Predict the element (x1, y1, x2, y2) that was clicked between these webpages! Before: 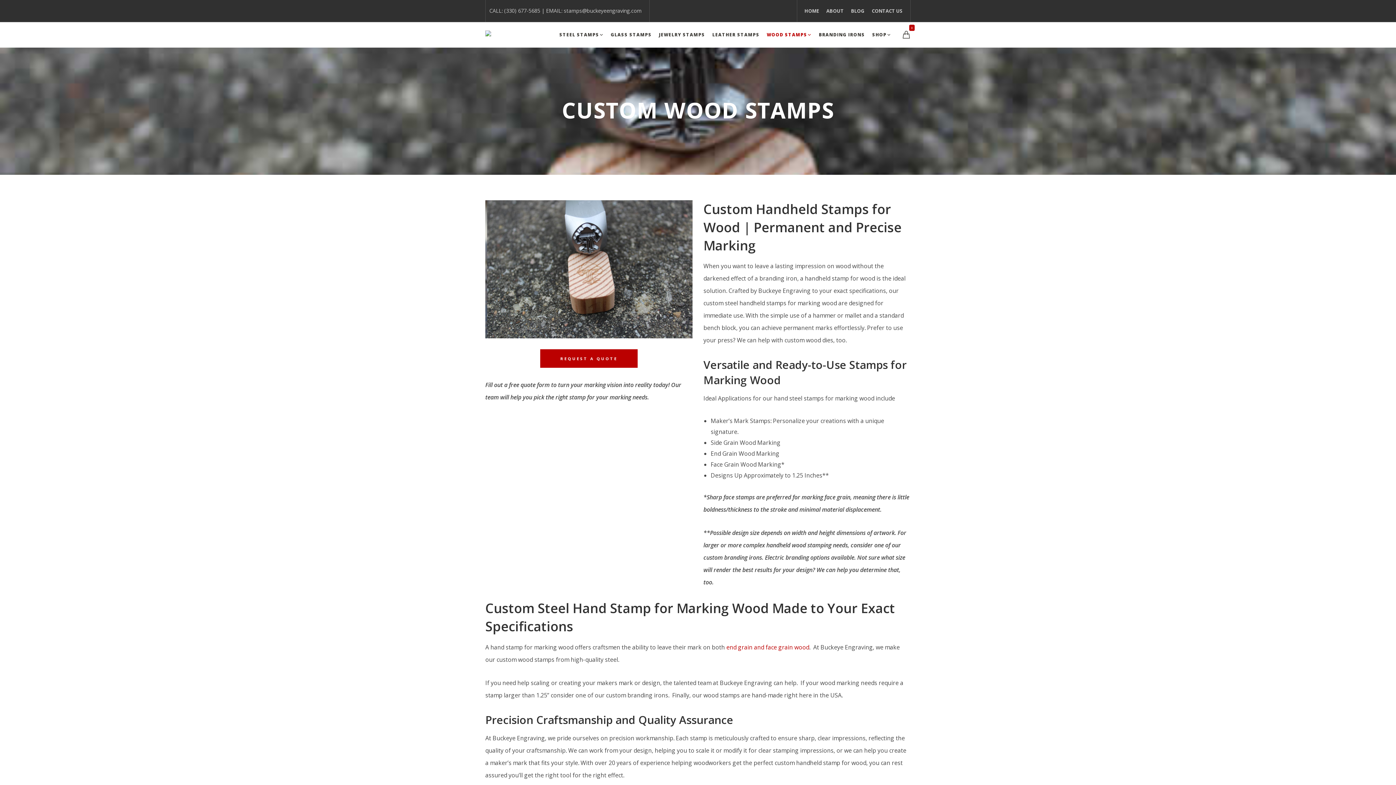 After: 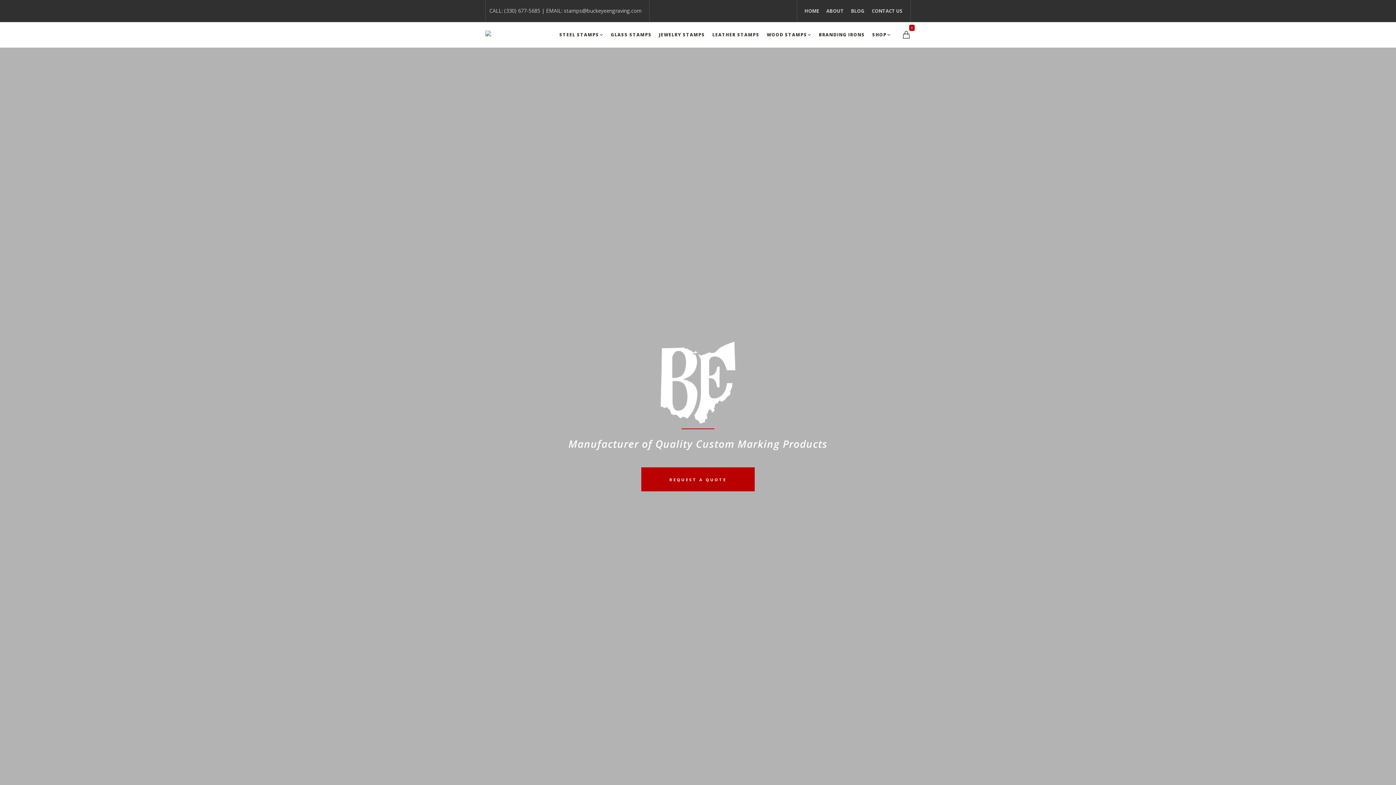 Action: bbox: (801, 0, 822, 21) label: HOME